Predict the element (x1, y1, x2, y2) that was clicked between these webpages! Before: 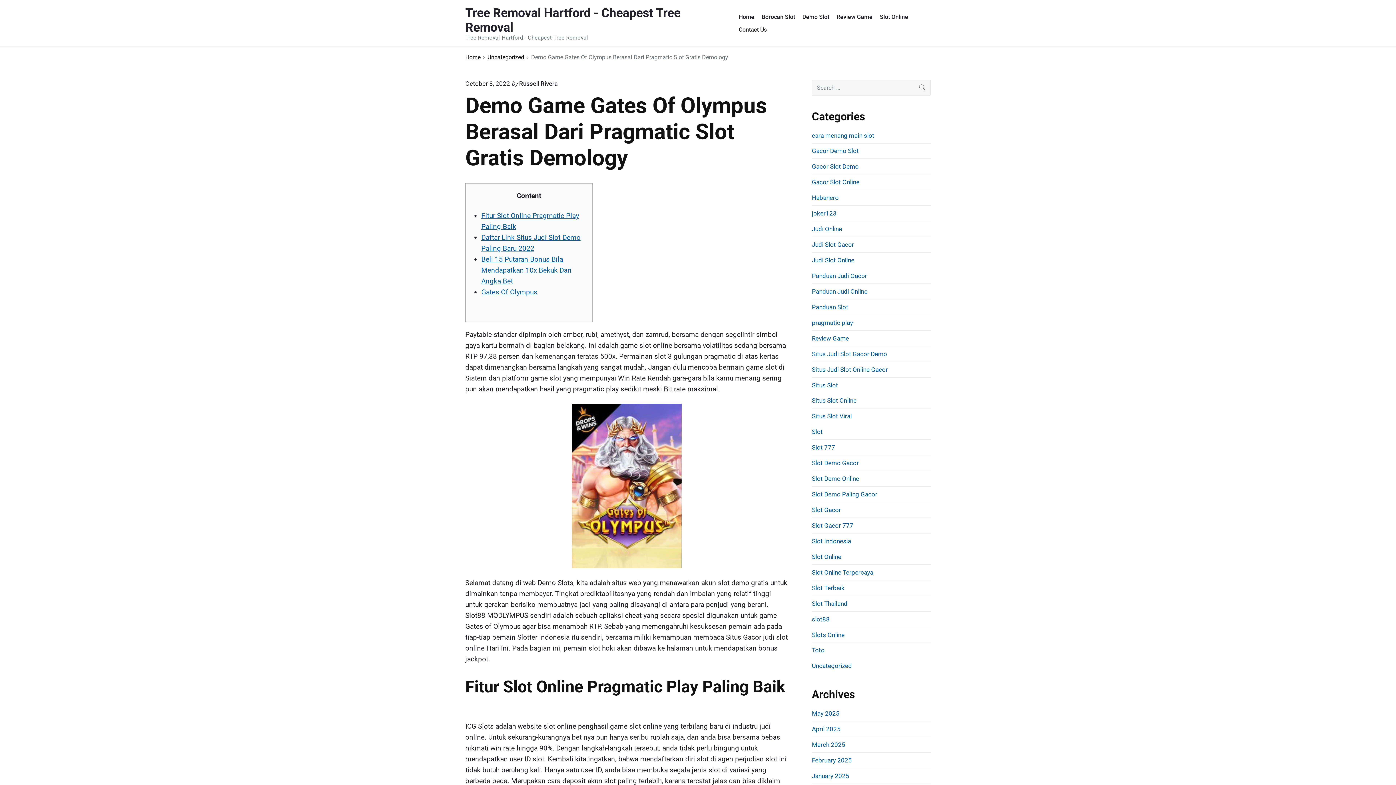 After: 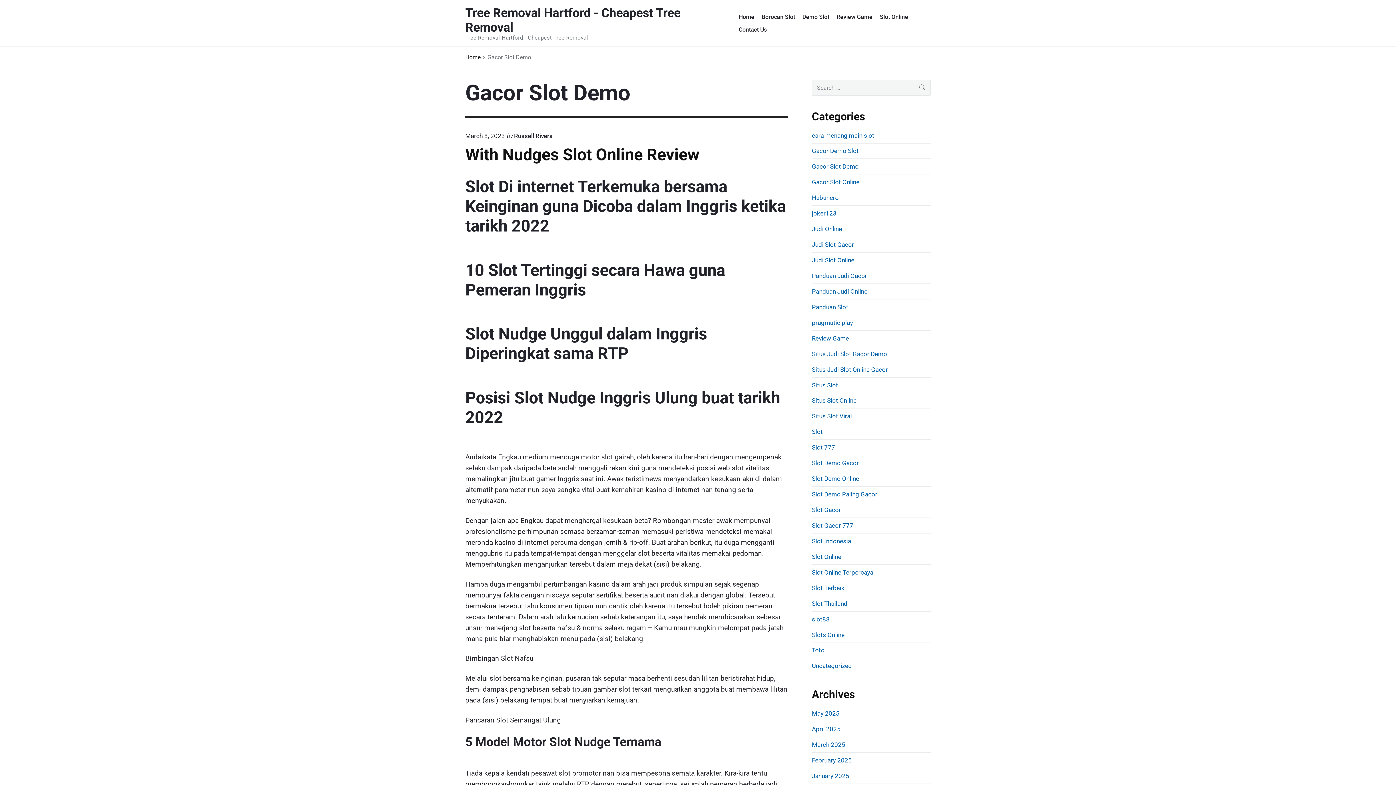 Action: bbox: (812, 163, 859, 170) label: Gacor Slot Demo